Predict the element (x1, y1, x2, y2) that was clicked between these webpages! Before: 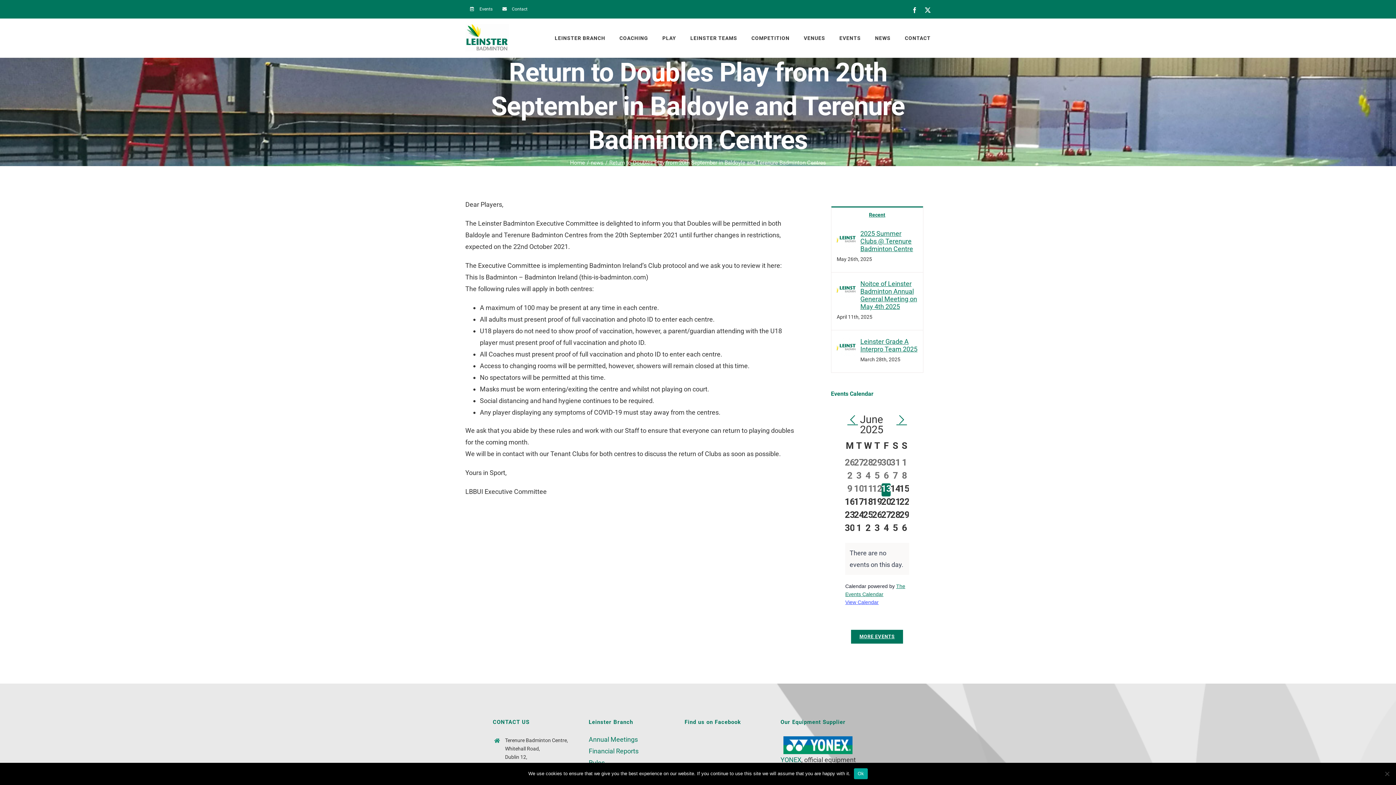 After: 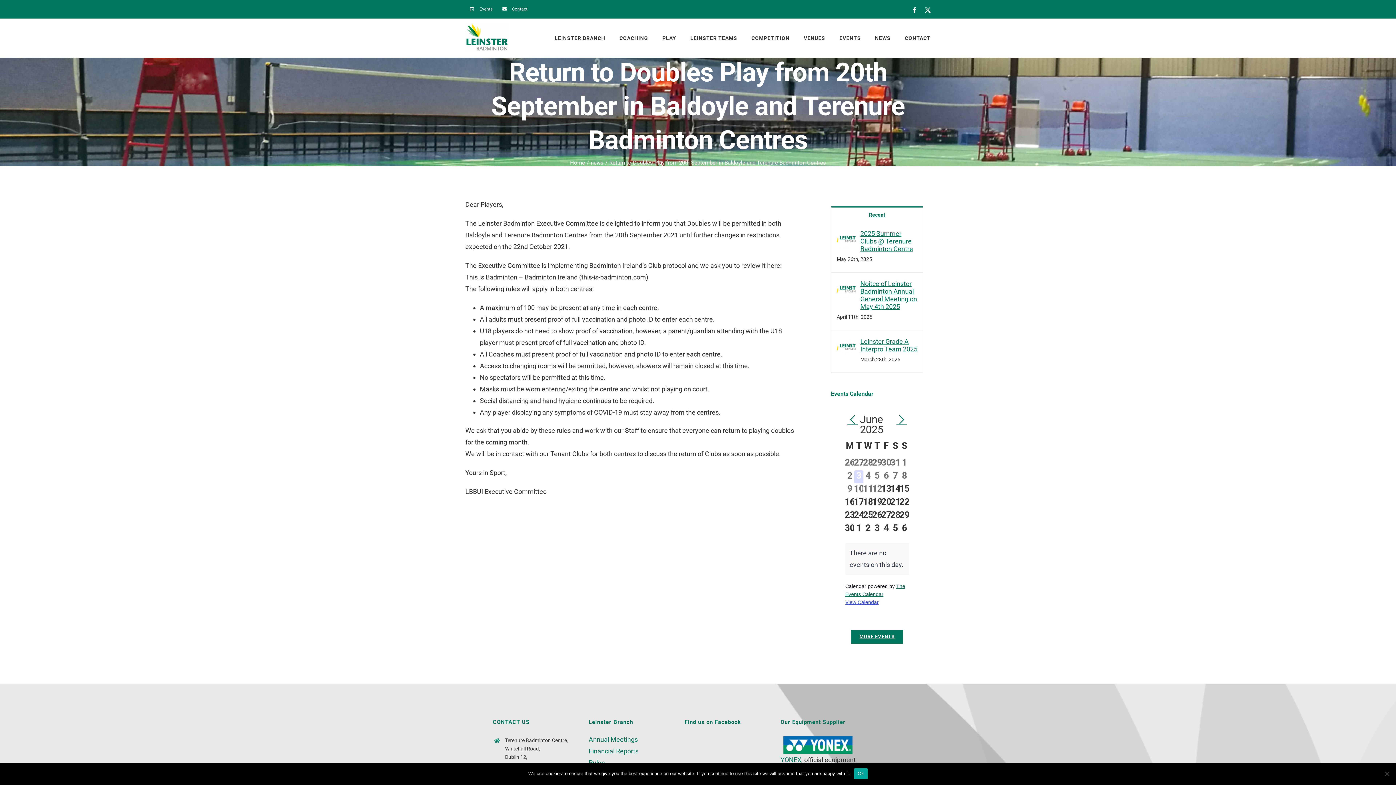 Action: bbox: (854, 470, 863, 483) label: 0 events,
3